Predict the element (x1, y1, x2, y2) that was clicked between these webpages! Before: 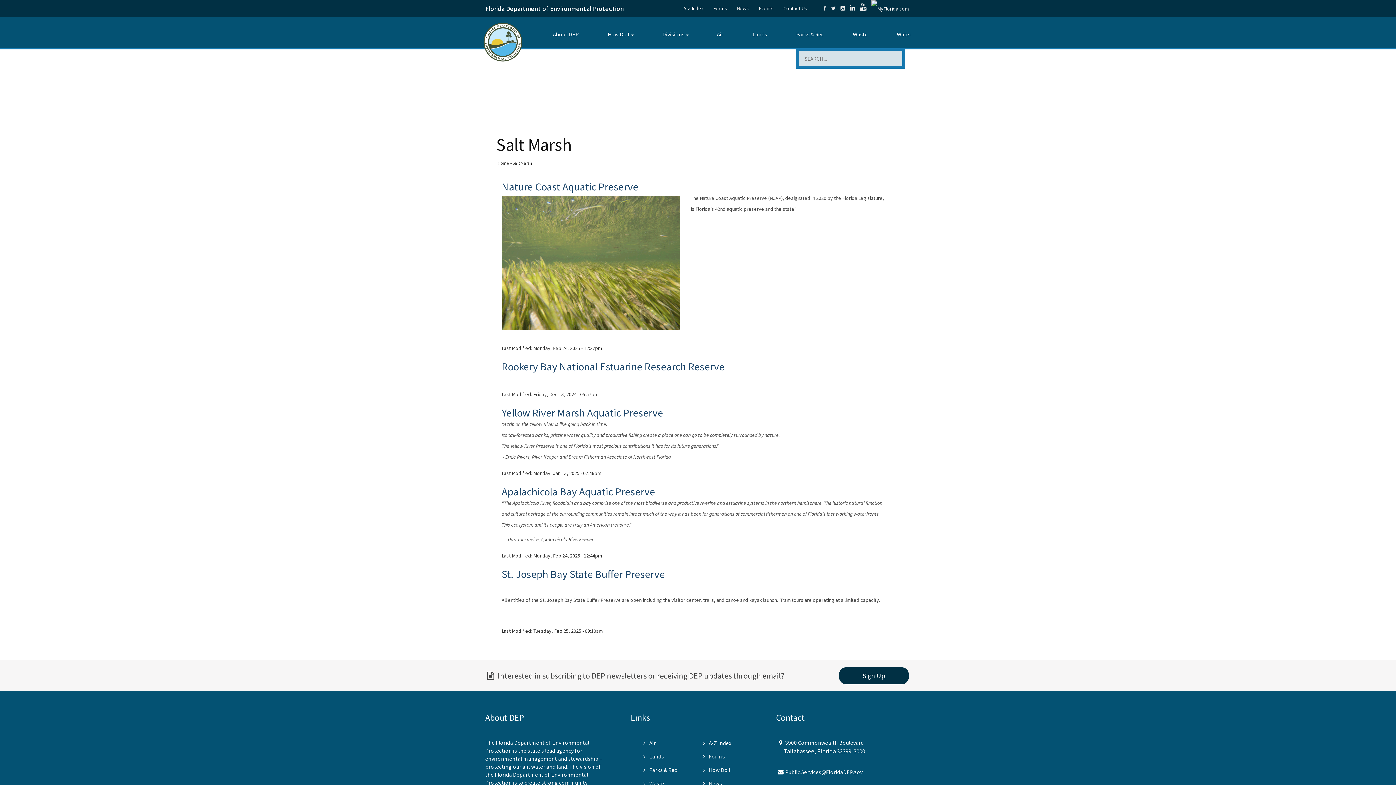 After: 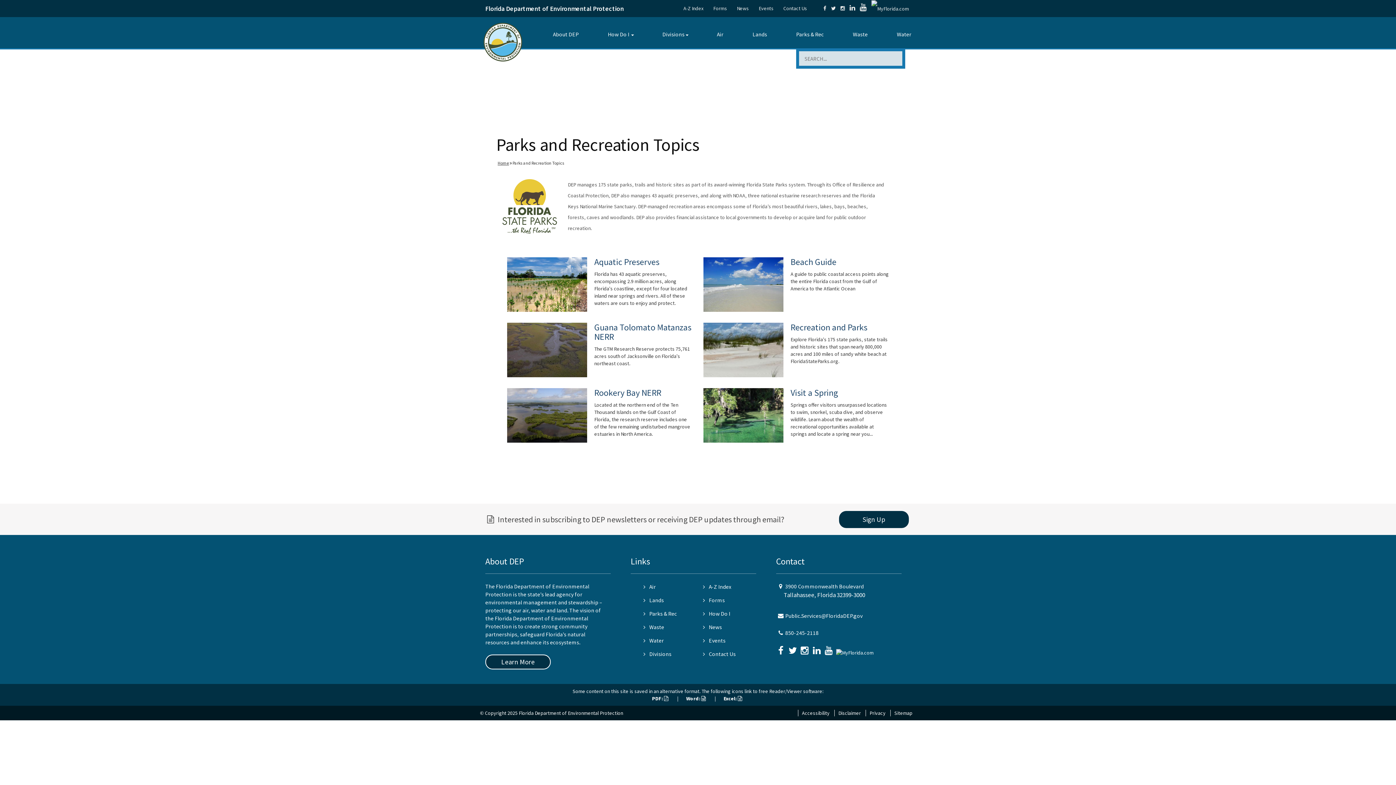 Action: bbox: (781, 21, 838, 48) label: Parks & Rec